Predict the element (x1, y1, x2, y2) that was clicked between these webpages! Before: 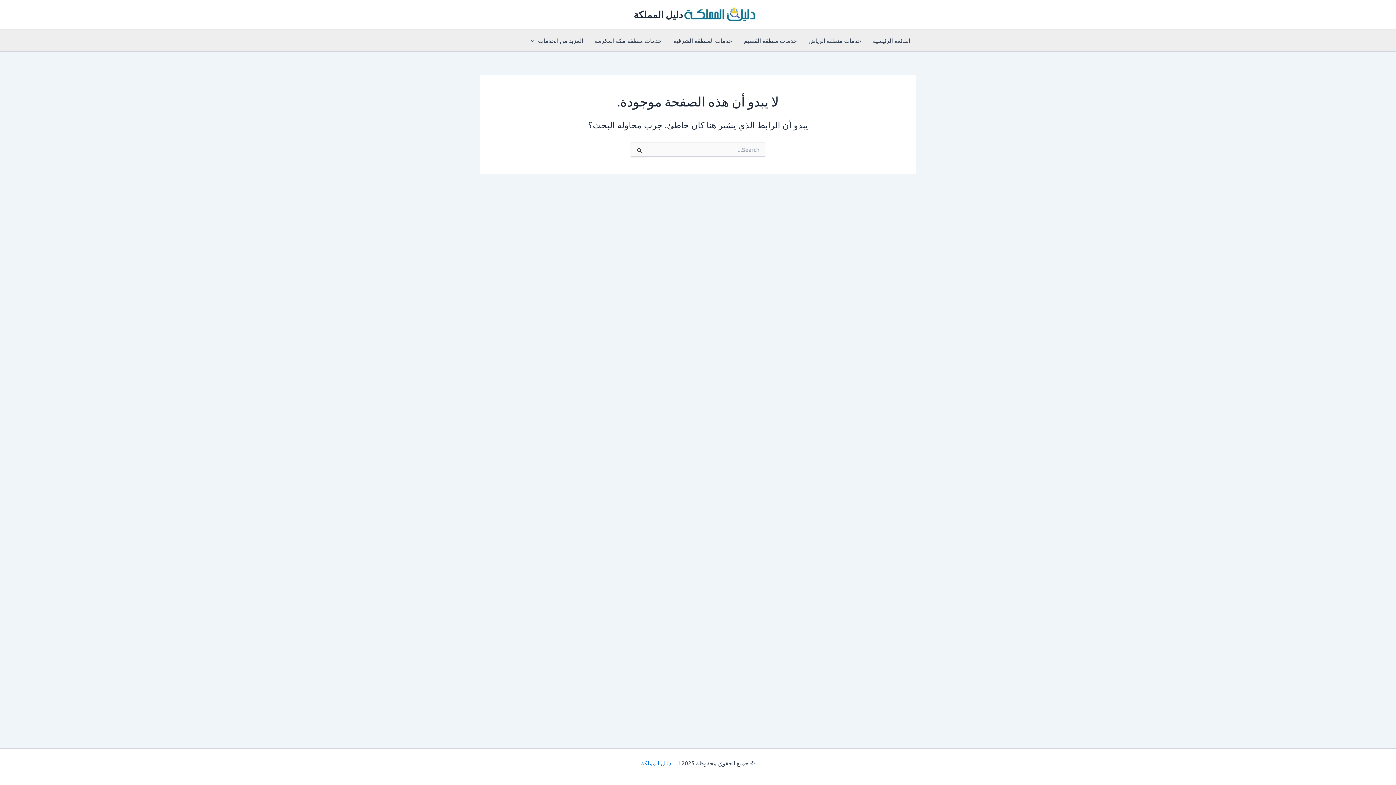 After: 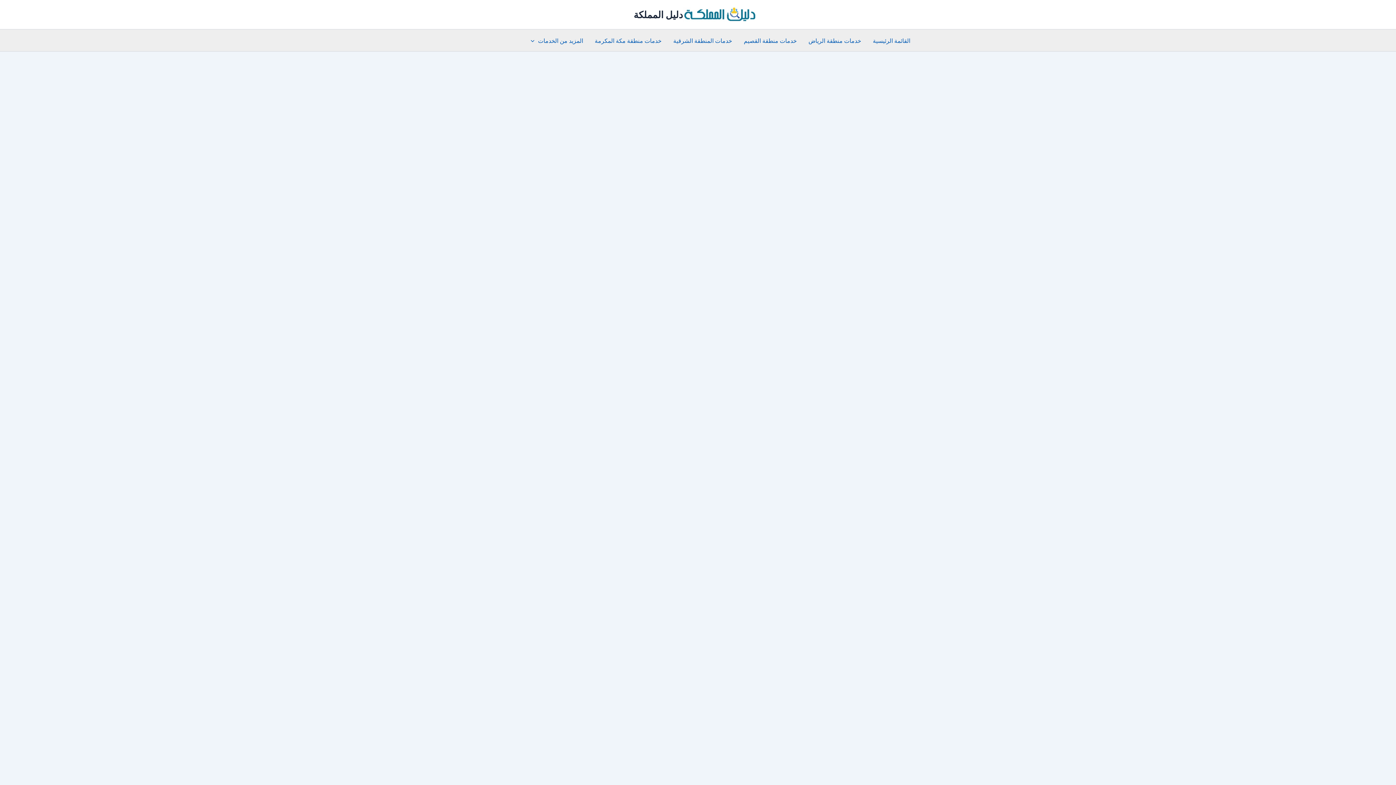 Action: bbox: (802, 29, 867, 51) label: خدمات منطقة الرياض